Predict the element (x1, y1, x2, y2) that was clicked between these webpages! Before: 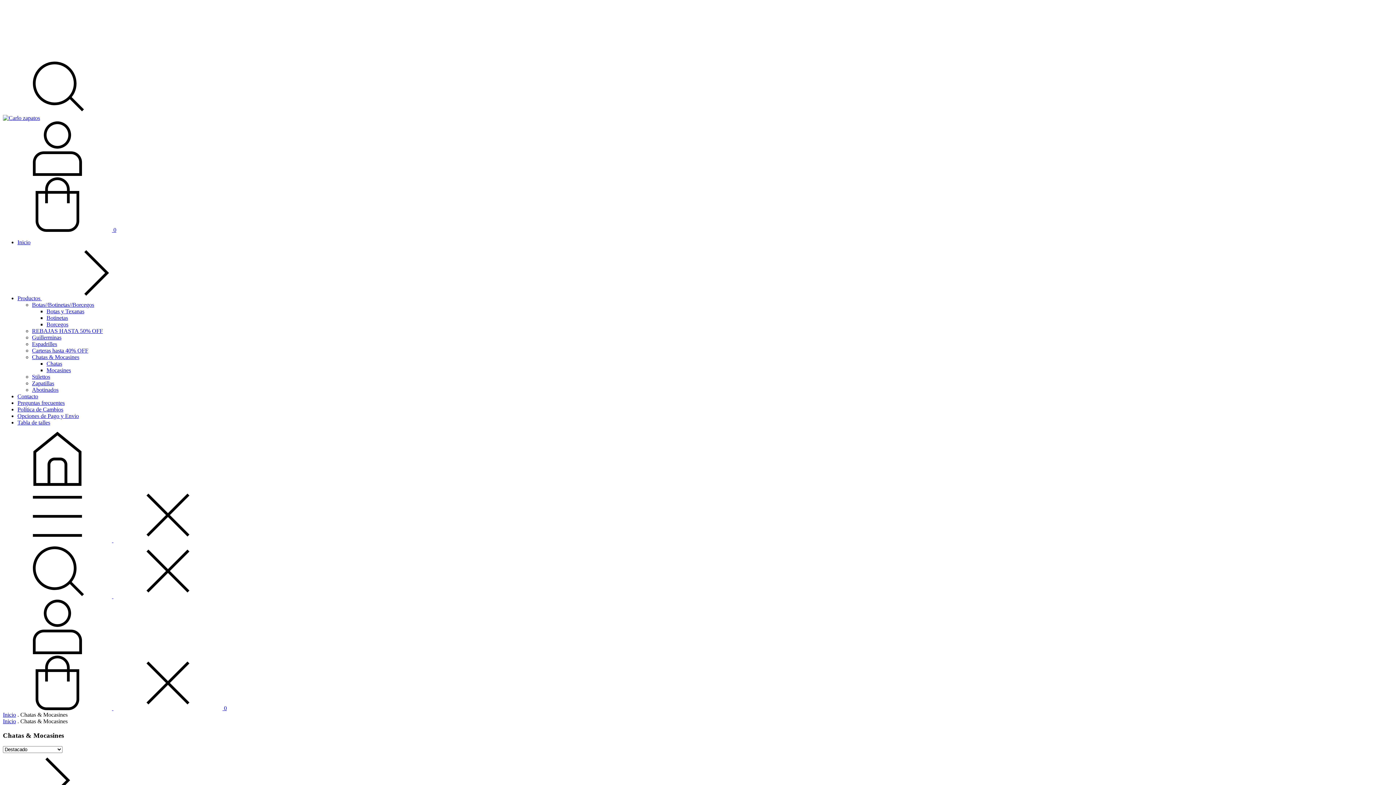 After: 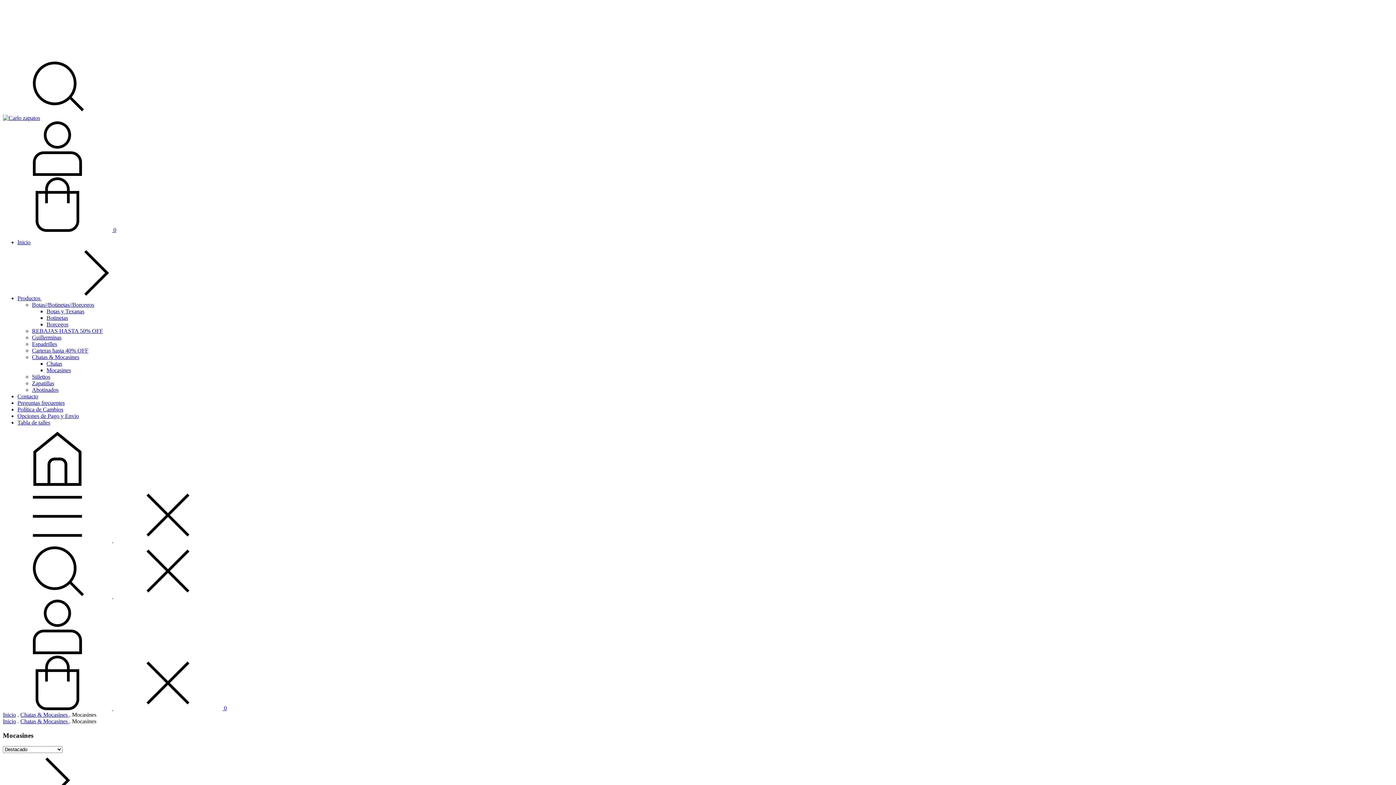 Action: bbox: (46, 367, 70, 373) label: Mocasines